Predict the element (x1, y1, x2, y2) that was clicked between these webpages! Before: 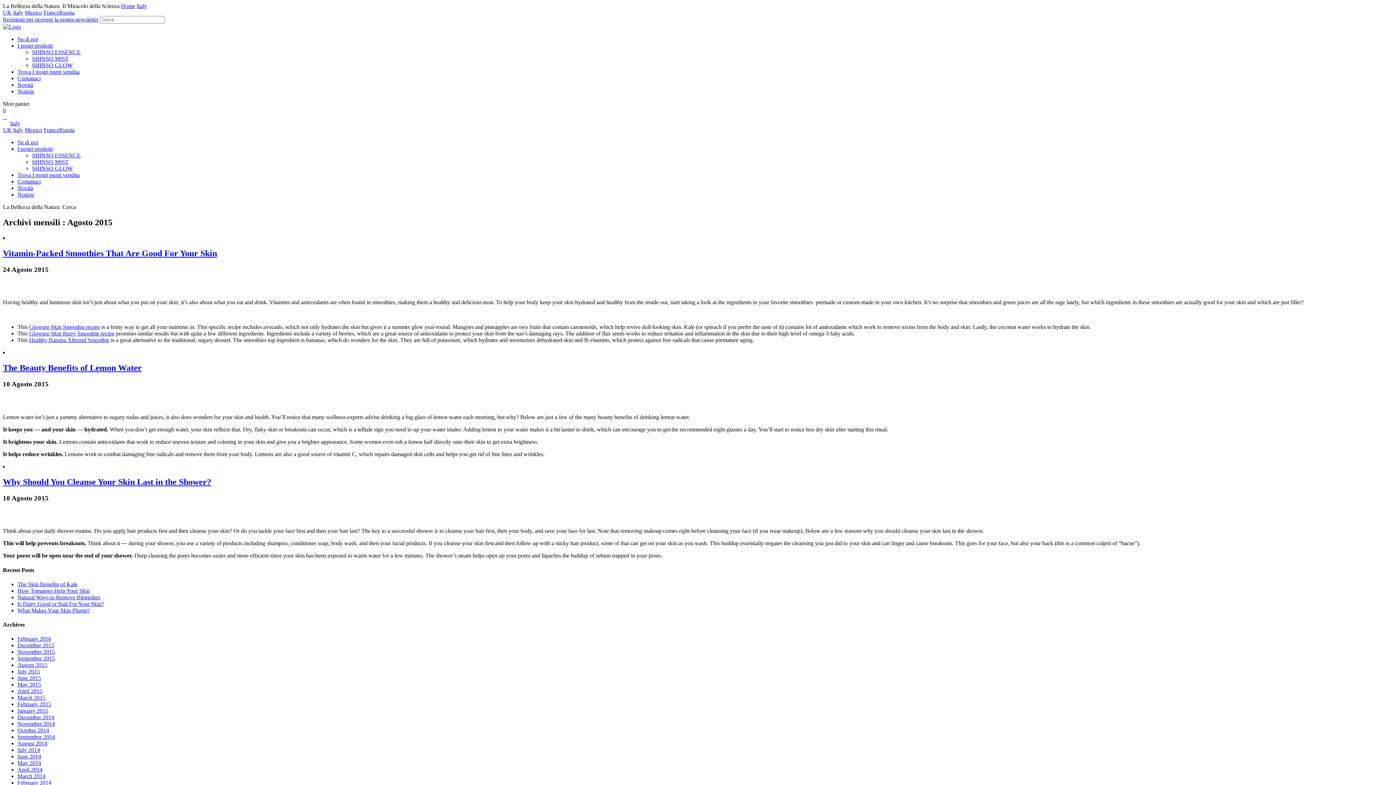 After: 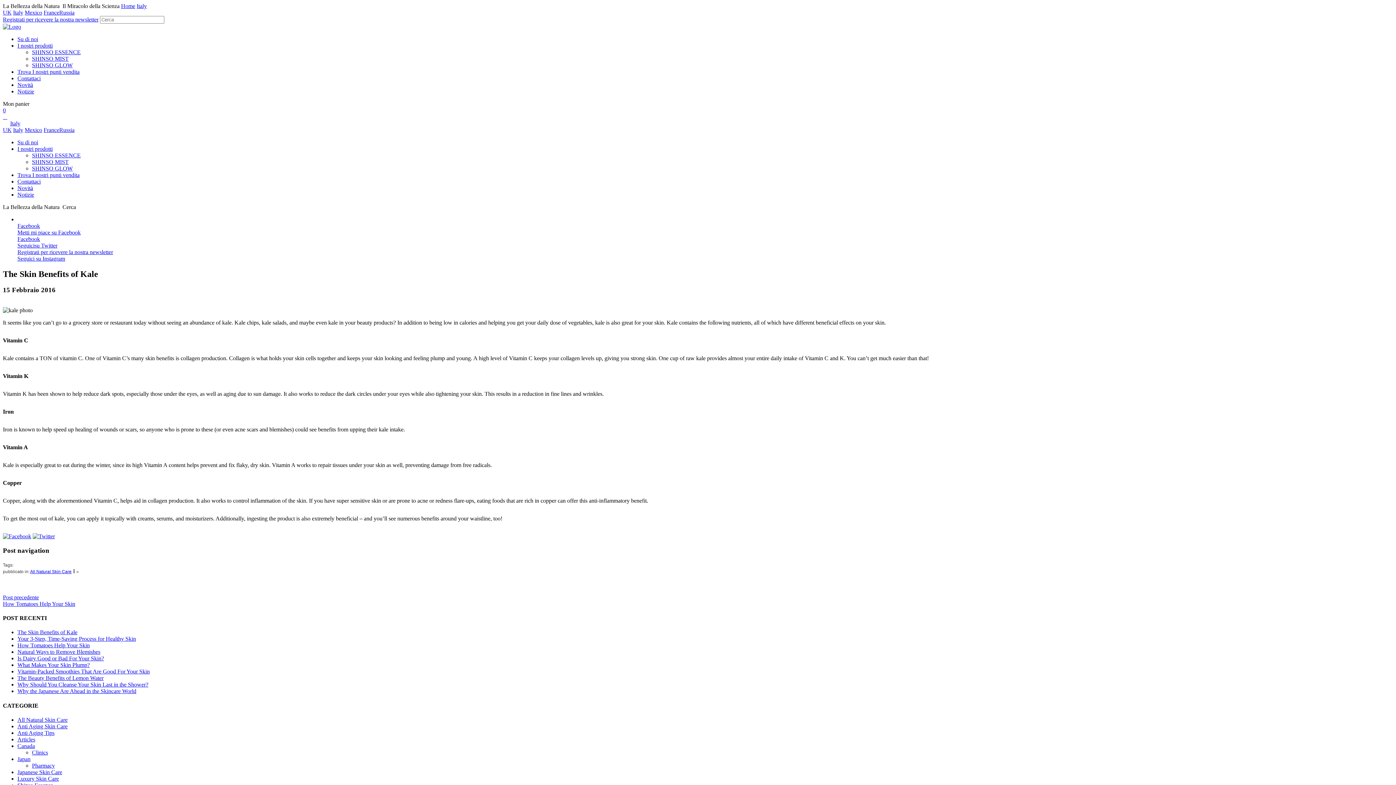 Action: label: The Skin Benefits of Kale bbox: (17, 581, 77, 587)